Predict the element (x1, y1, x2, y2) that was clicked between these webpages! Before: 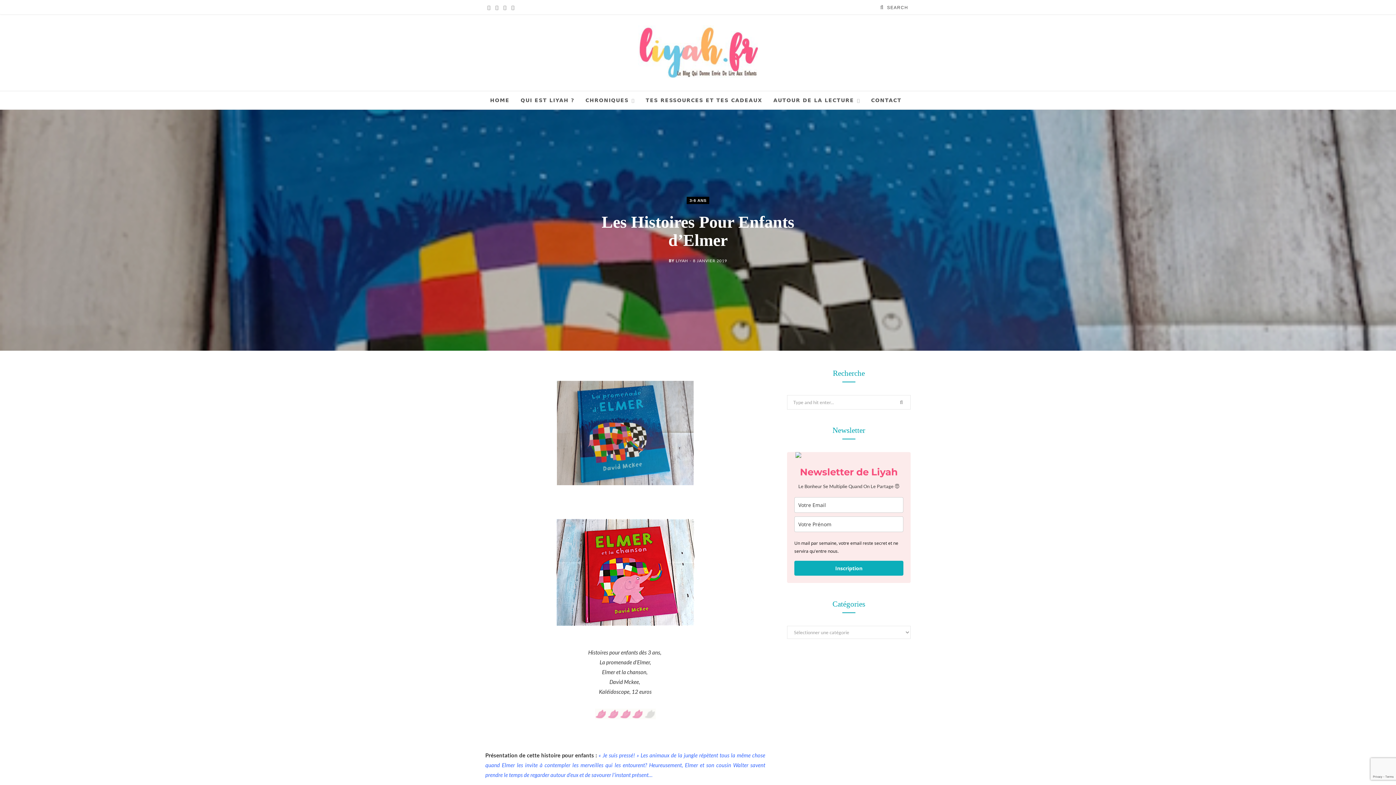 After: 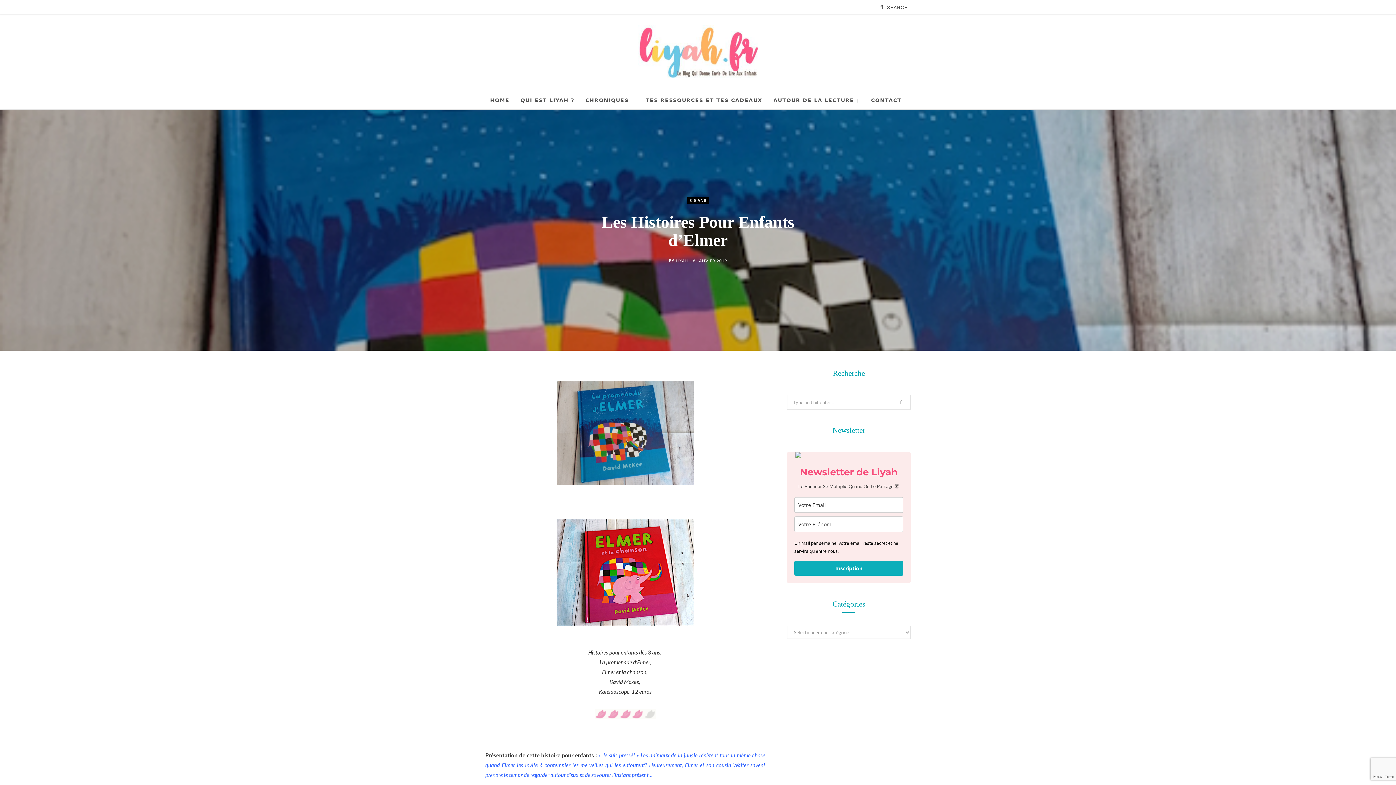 Action: label: YouTube bbox: (509, 0, 516, 14)